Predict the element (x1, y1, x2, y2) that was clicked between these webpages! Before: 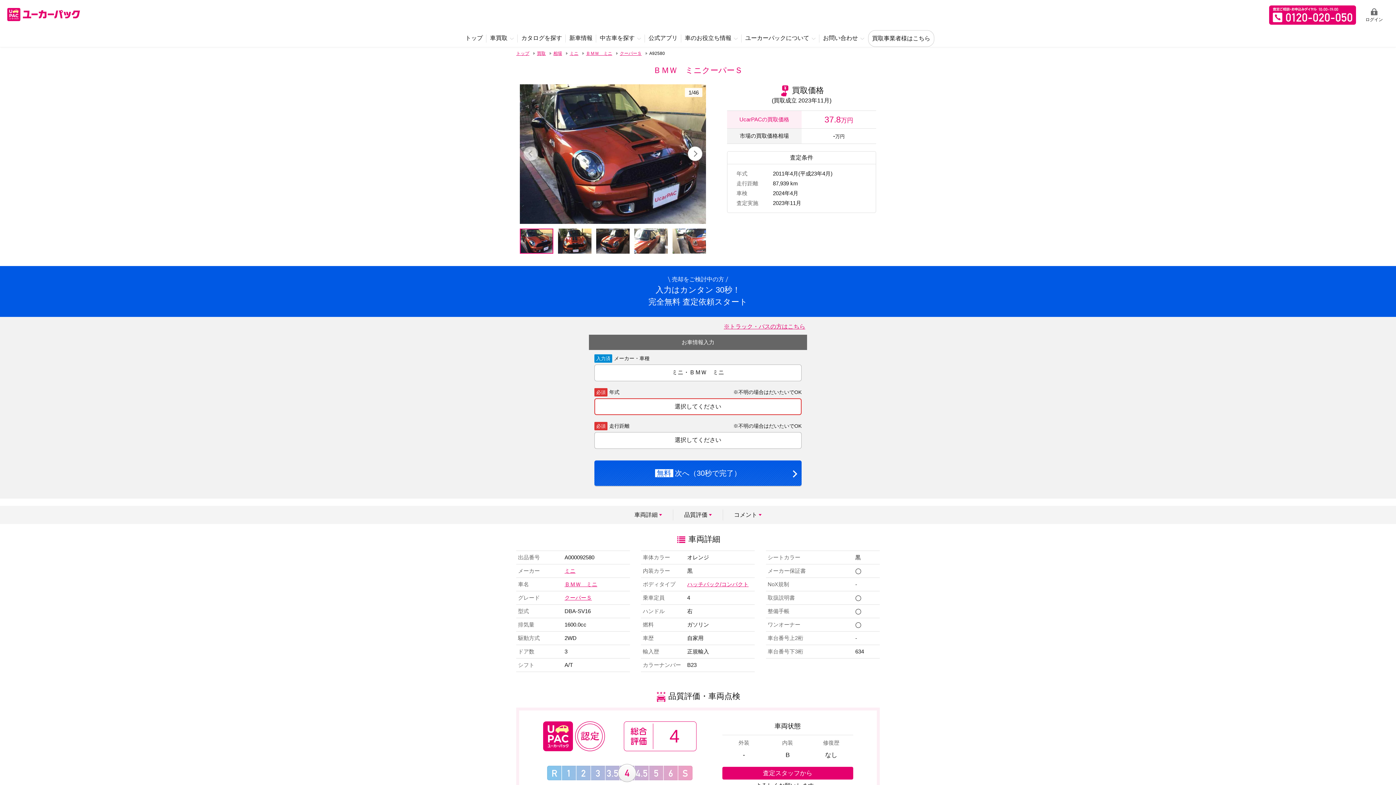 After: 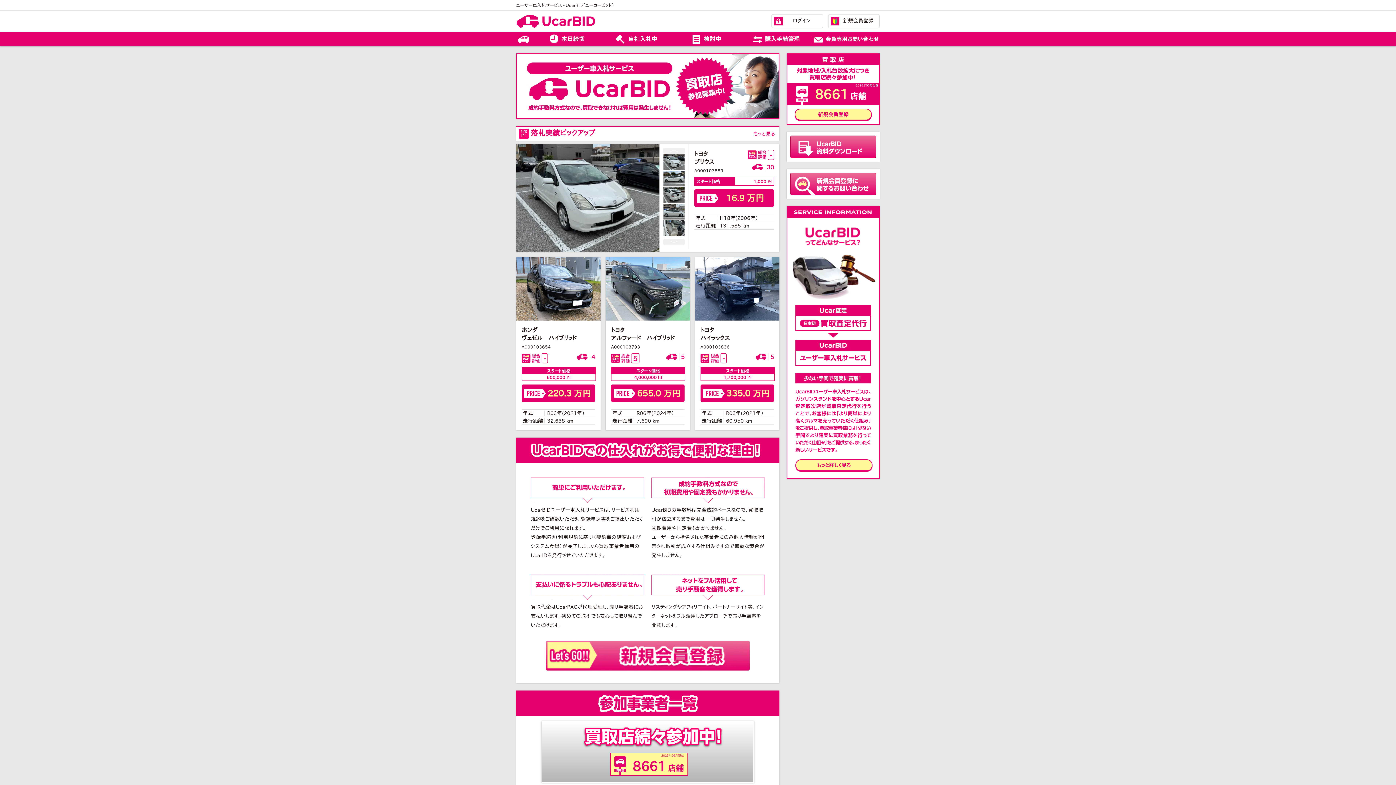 Action: label: 買取事業者様はこちら bbox: (868, 30, 934, 46)